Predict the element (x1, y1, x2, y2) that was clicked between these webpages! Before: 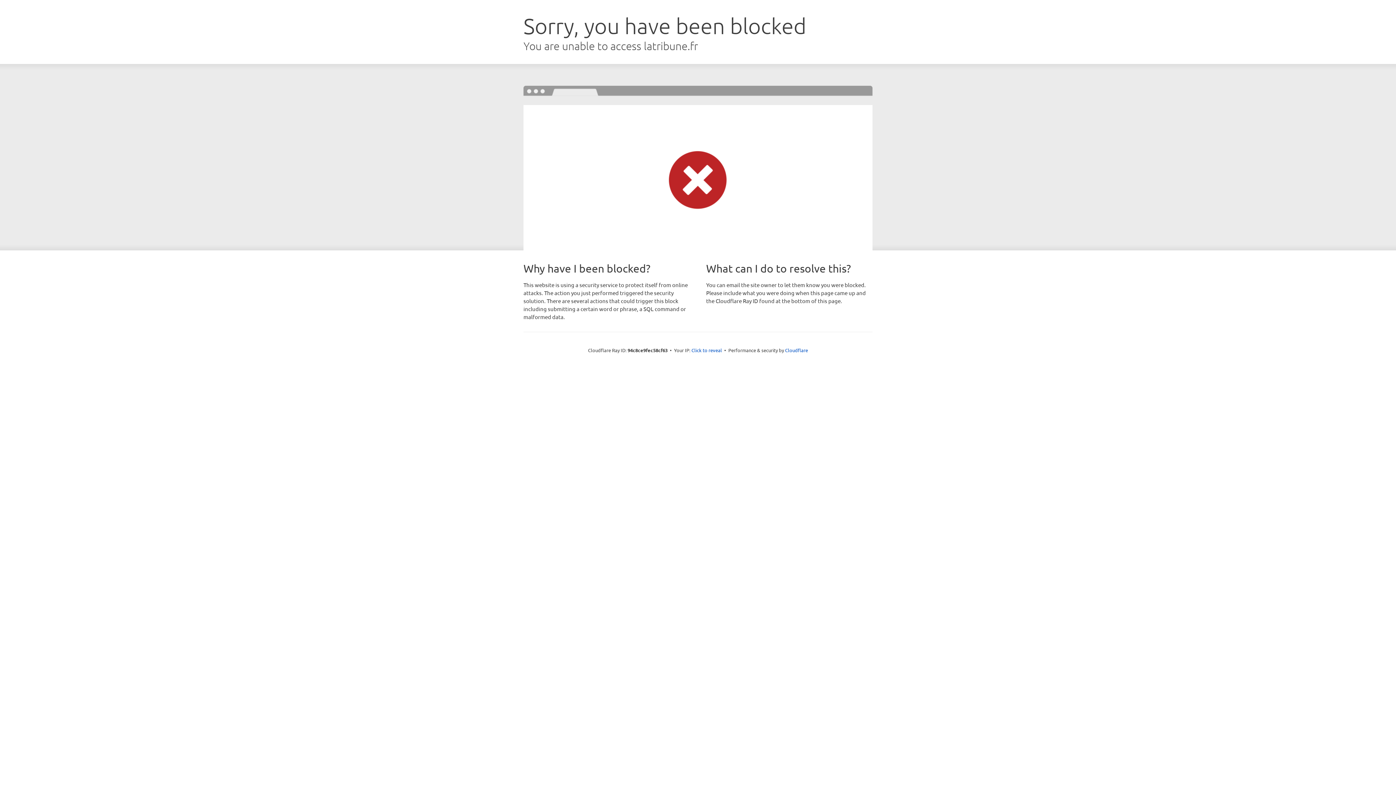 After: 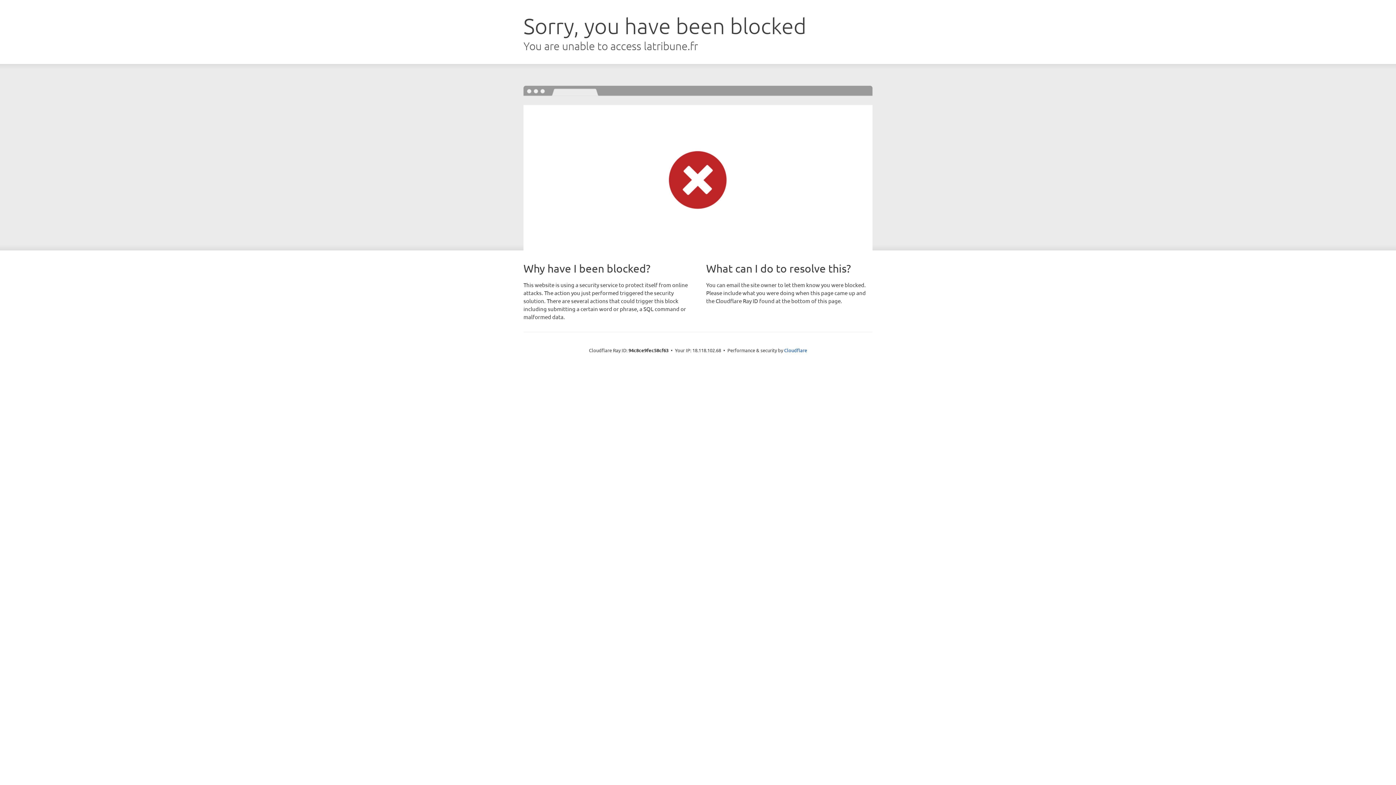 Action: label: Click to reveal bbox: (691, 346, 722, 353)